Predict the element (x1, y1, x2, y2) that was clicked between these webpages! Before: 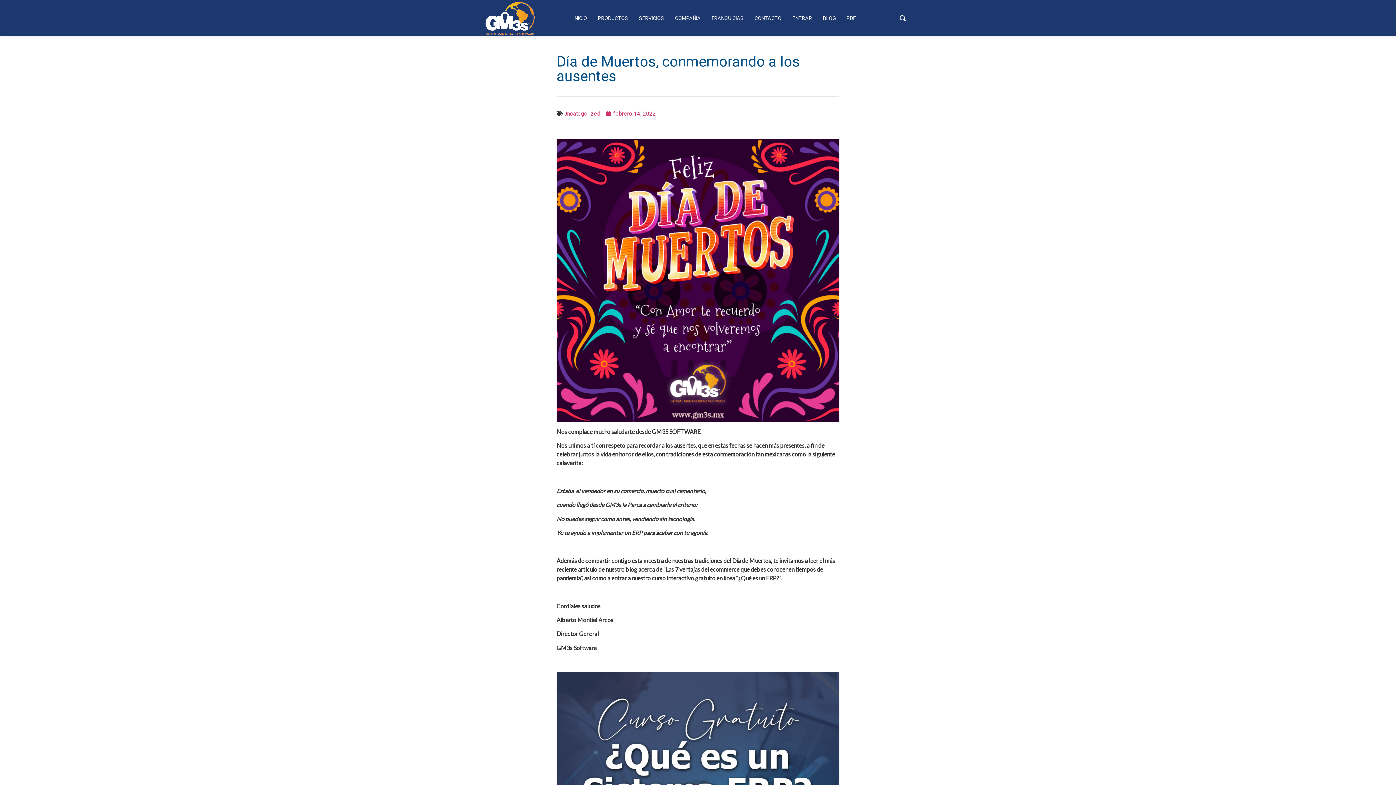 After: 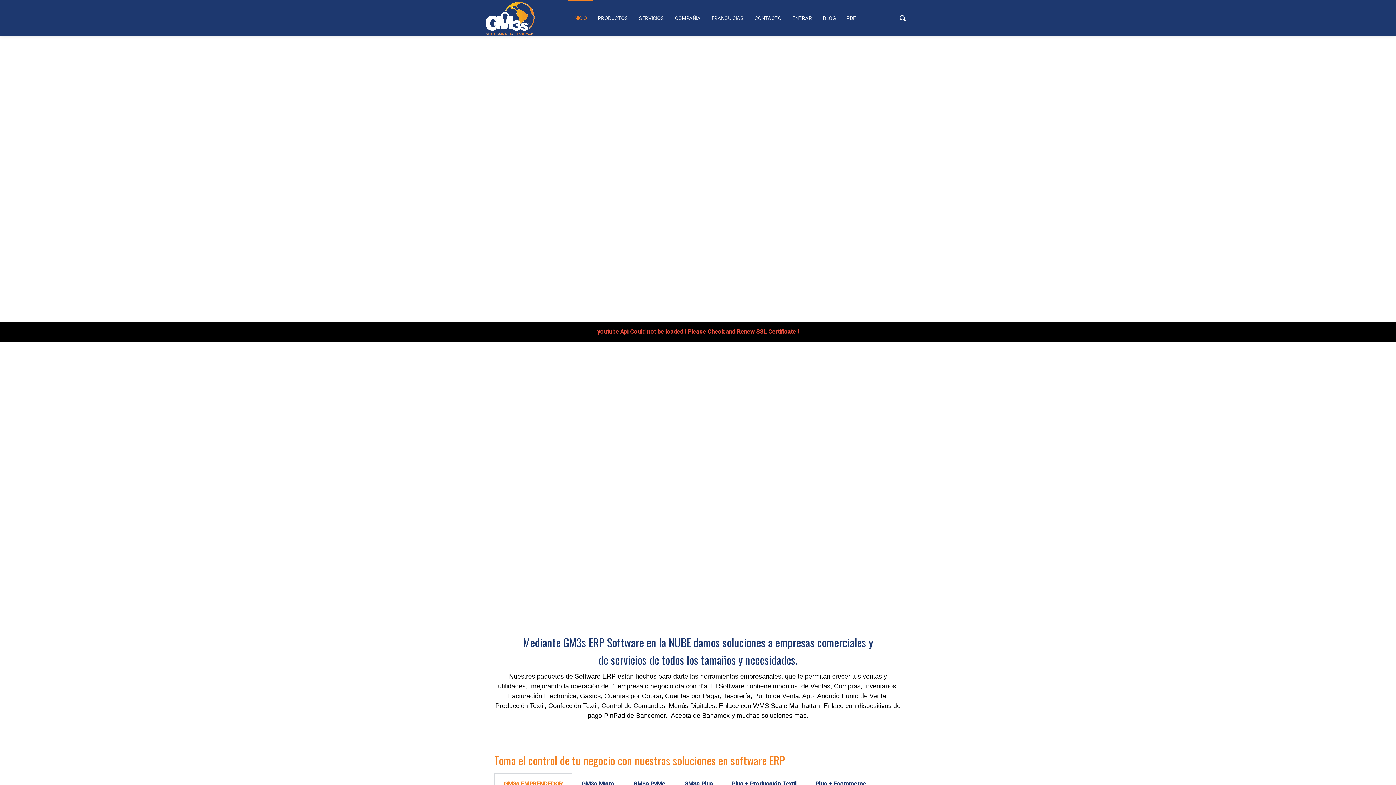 Action: bbox: (568, 0, 592, 36) label: INICIO